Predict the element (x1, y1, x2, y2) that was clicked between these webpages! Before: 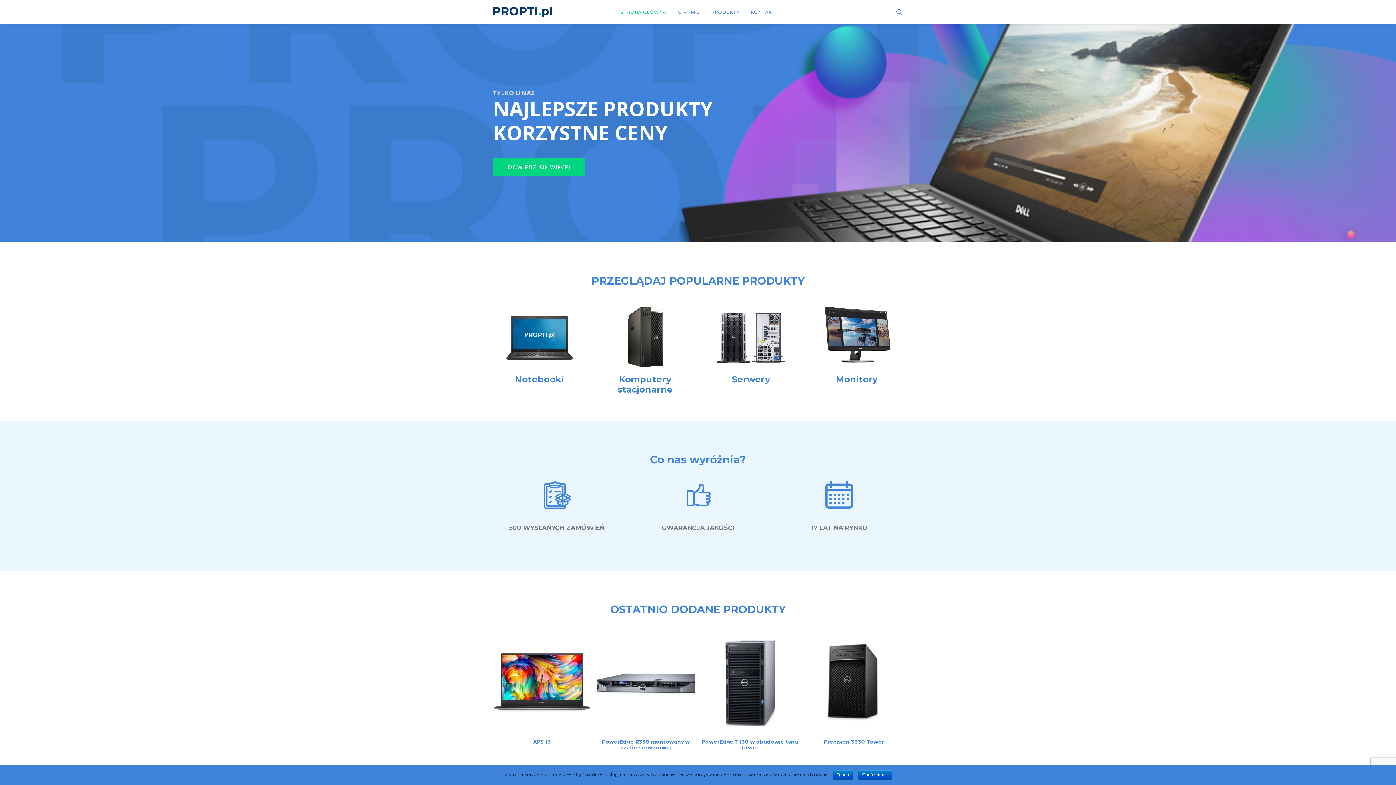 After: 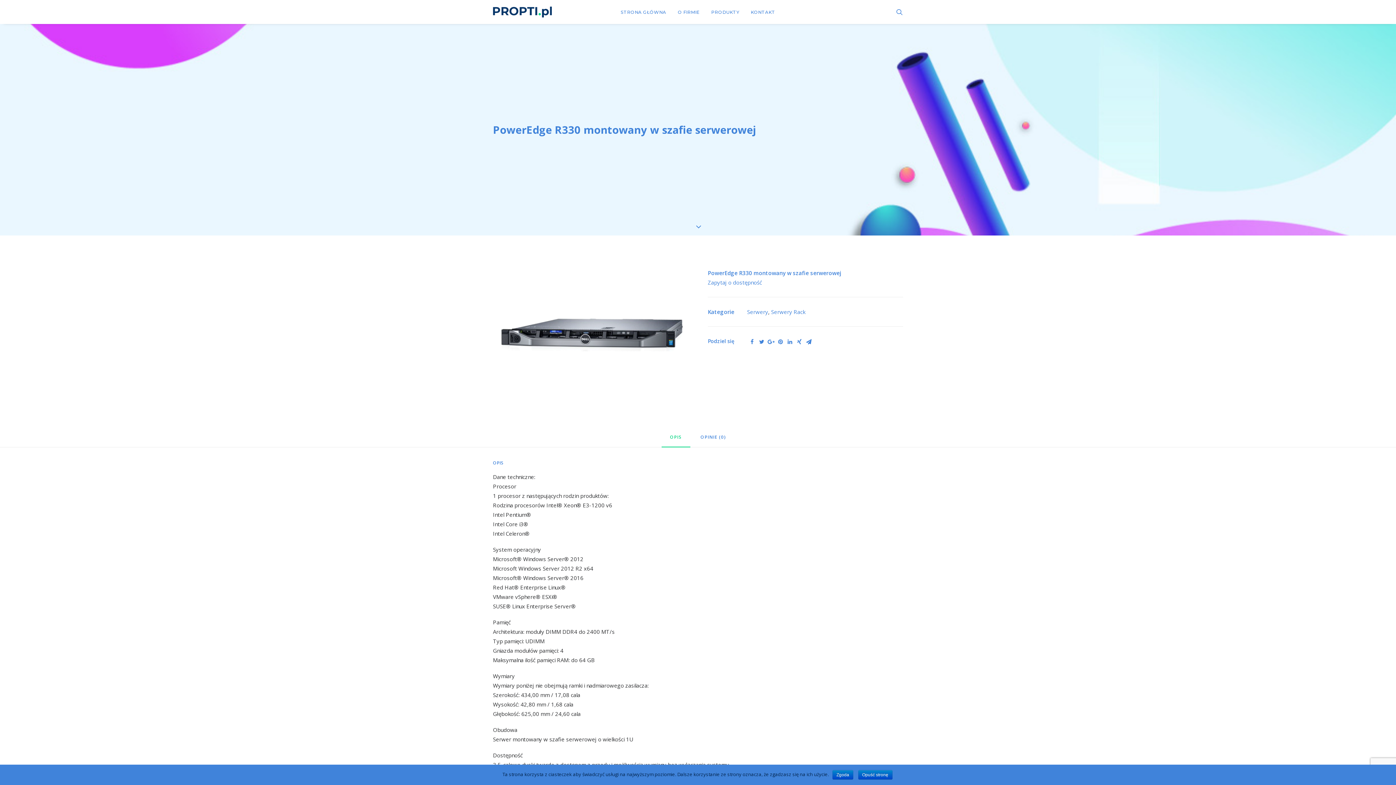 Action: bbox: (597, 635, 694, 732)